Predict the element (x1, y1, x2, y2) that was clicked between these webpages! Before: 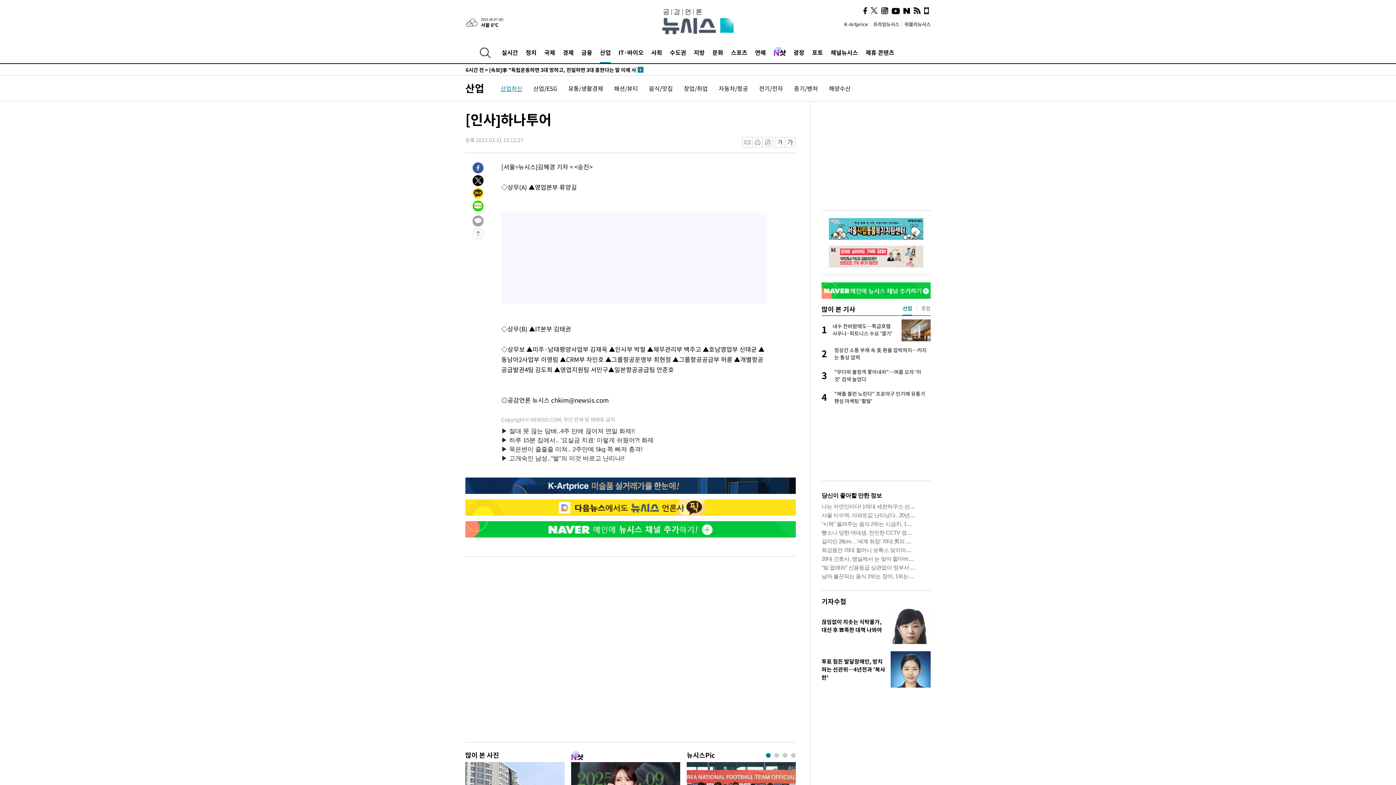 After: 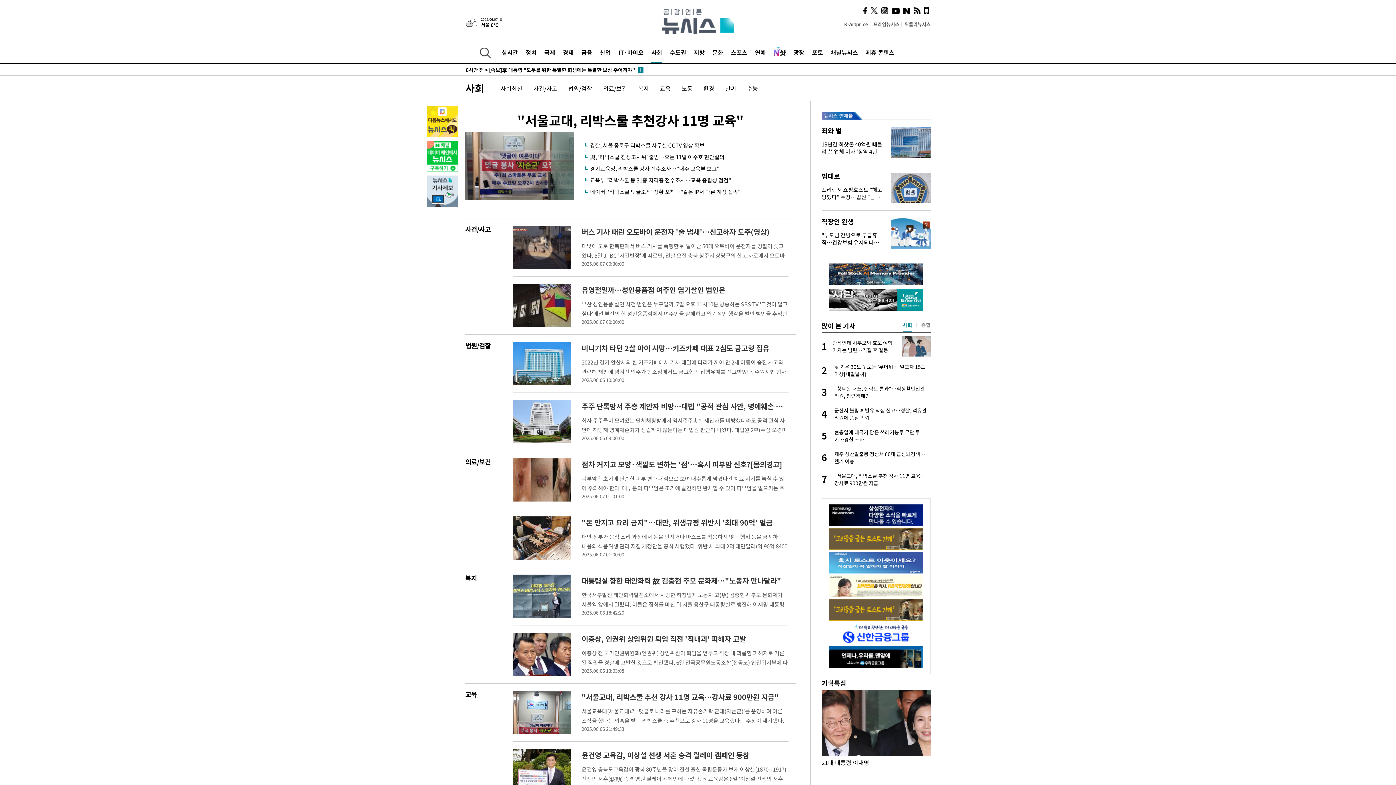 Action: bbox: (651, 41, 662, 63) label: 사회